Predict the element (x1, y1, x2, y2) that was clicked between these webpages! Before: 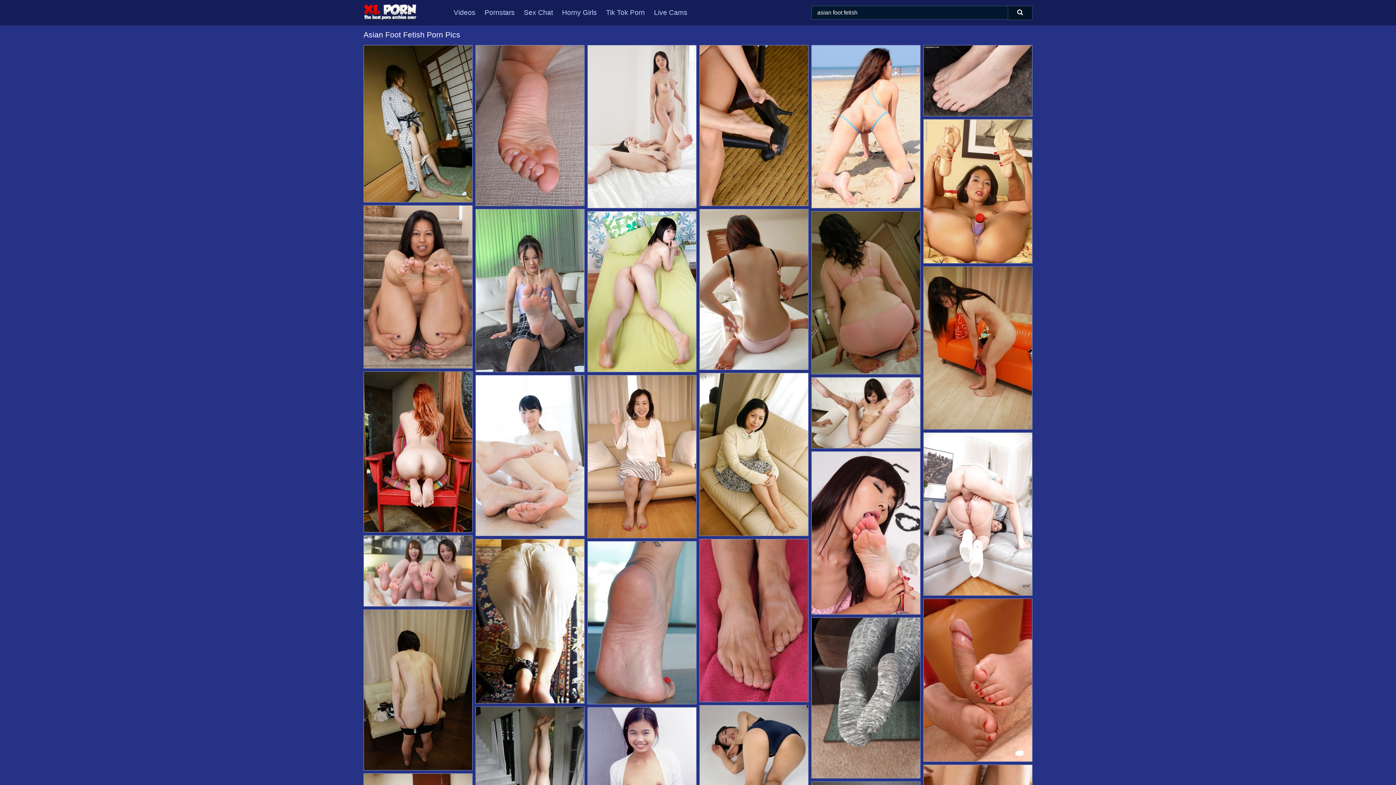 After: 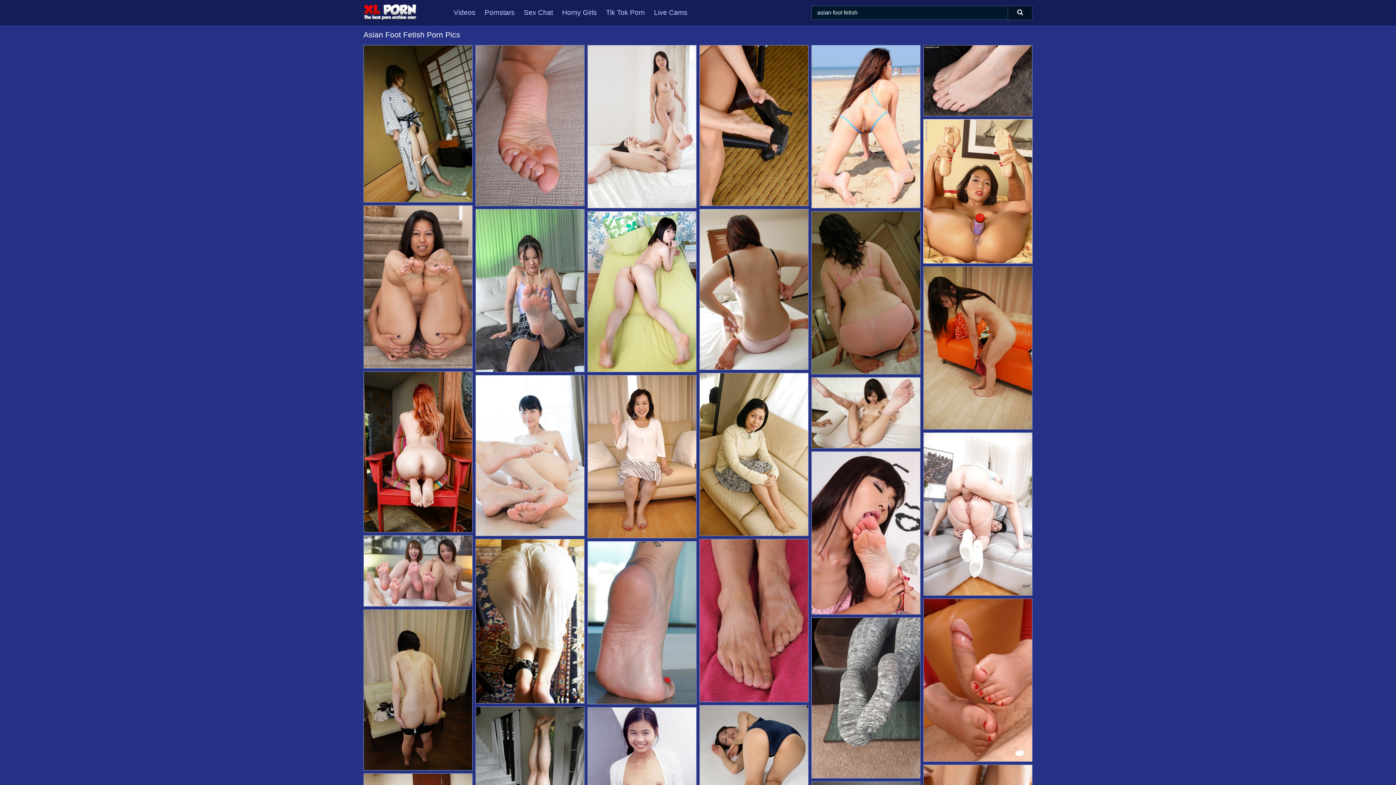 Action: bbox: (924, 119, 1032, 263)